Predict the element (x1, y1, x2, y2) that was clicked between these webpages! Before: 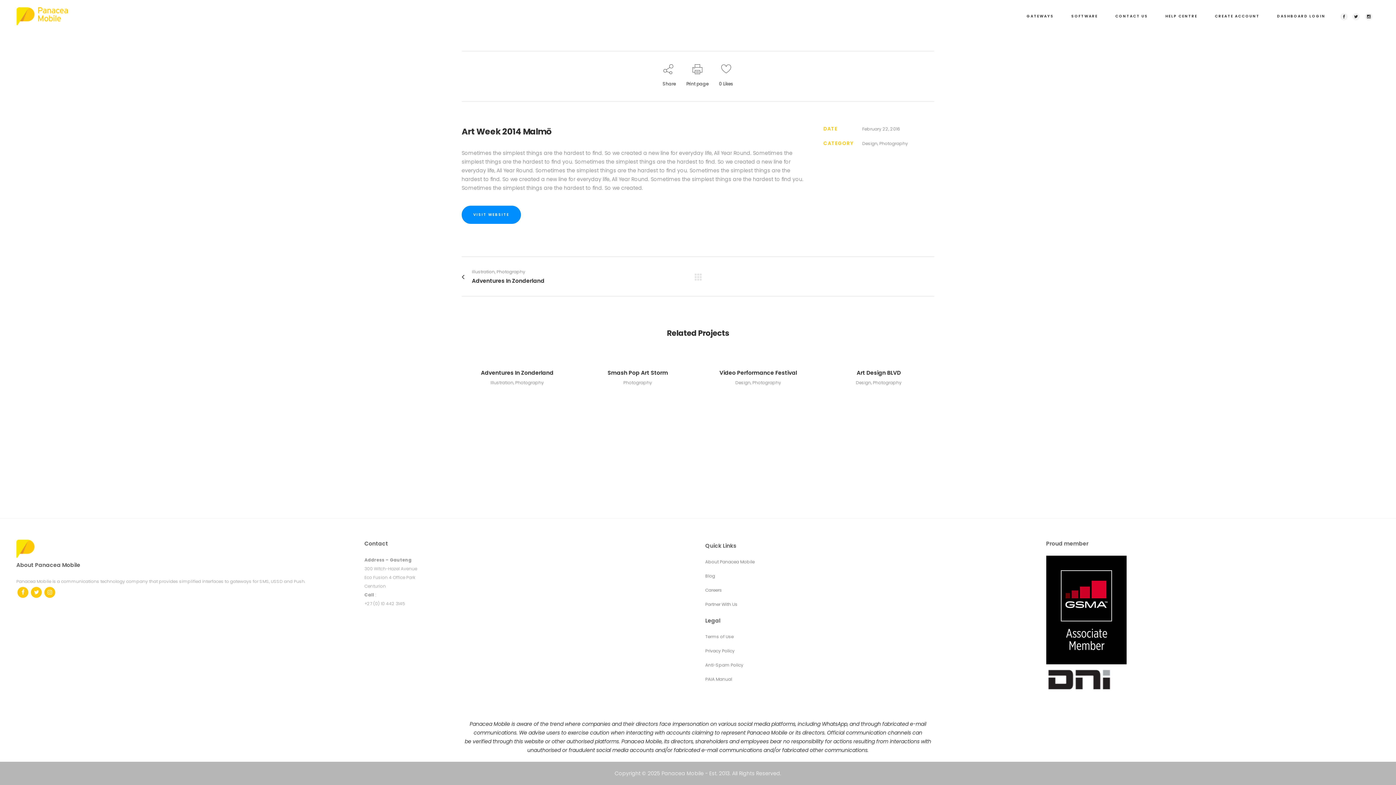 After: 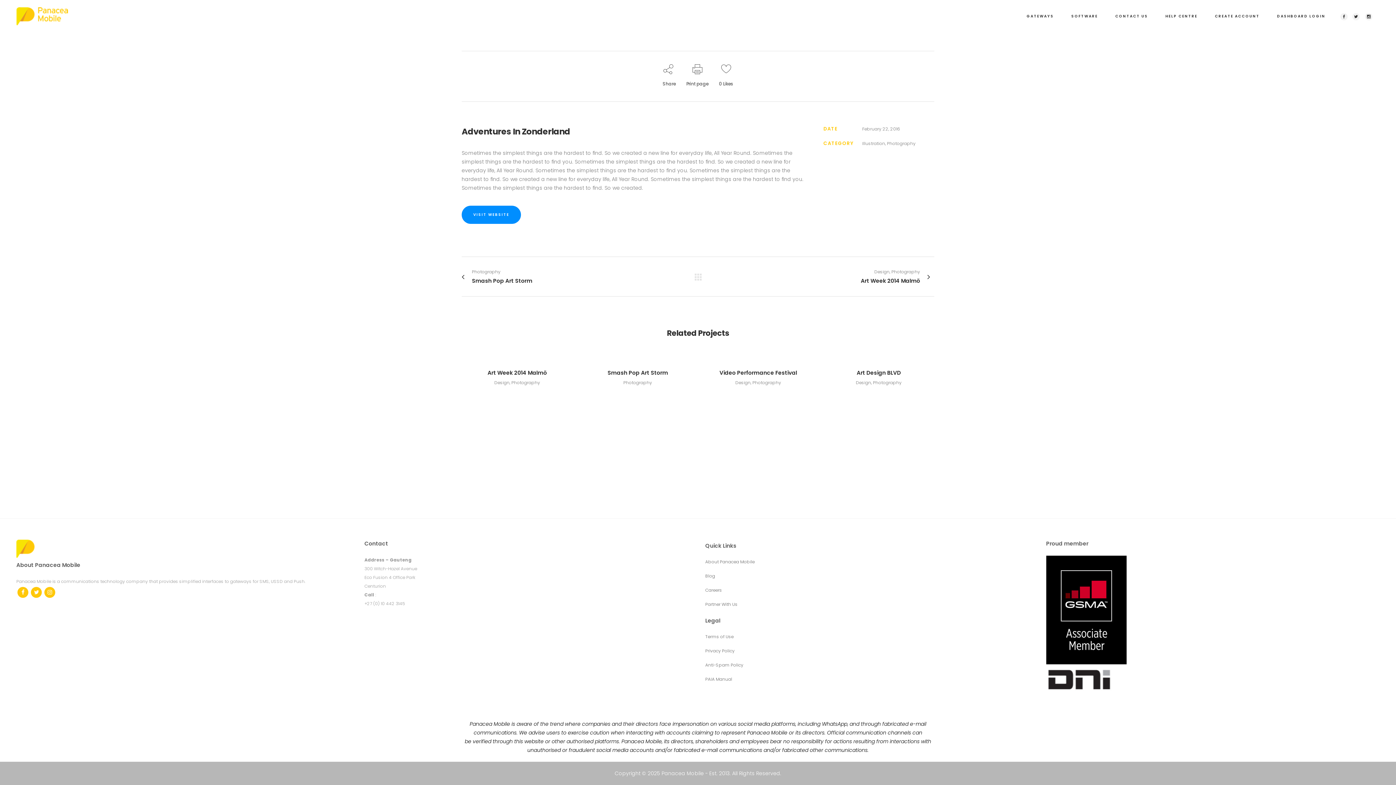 Action: label: Illustration, Photography
Adventures In Zonderland bbox: (461, 269, 544, 285)